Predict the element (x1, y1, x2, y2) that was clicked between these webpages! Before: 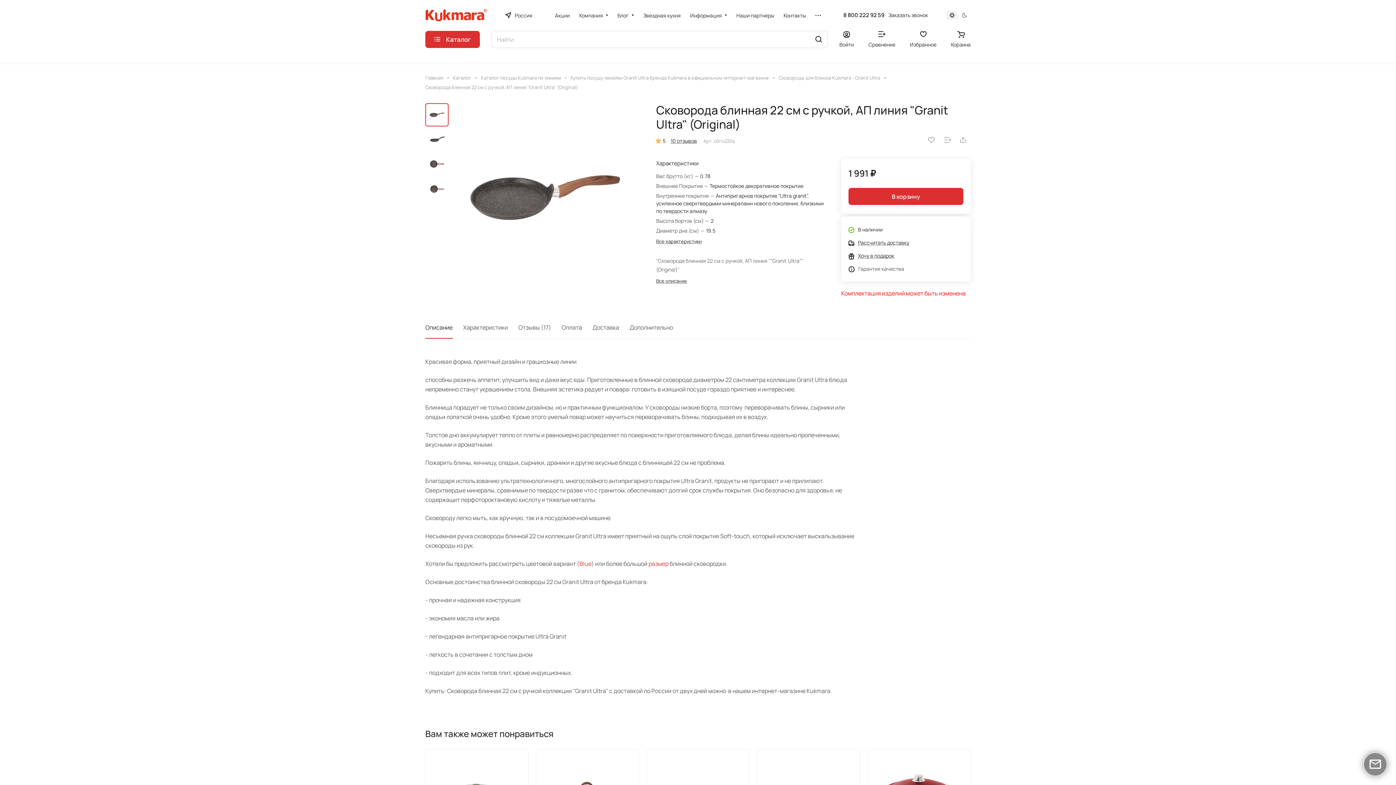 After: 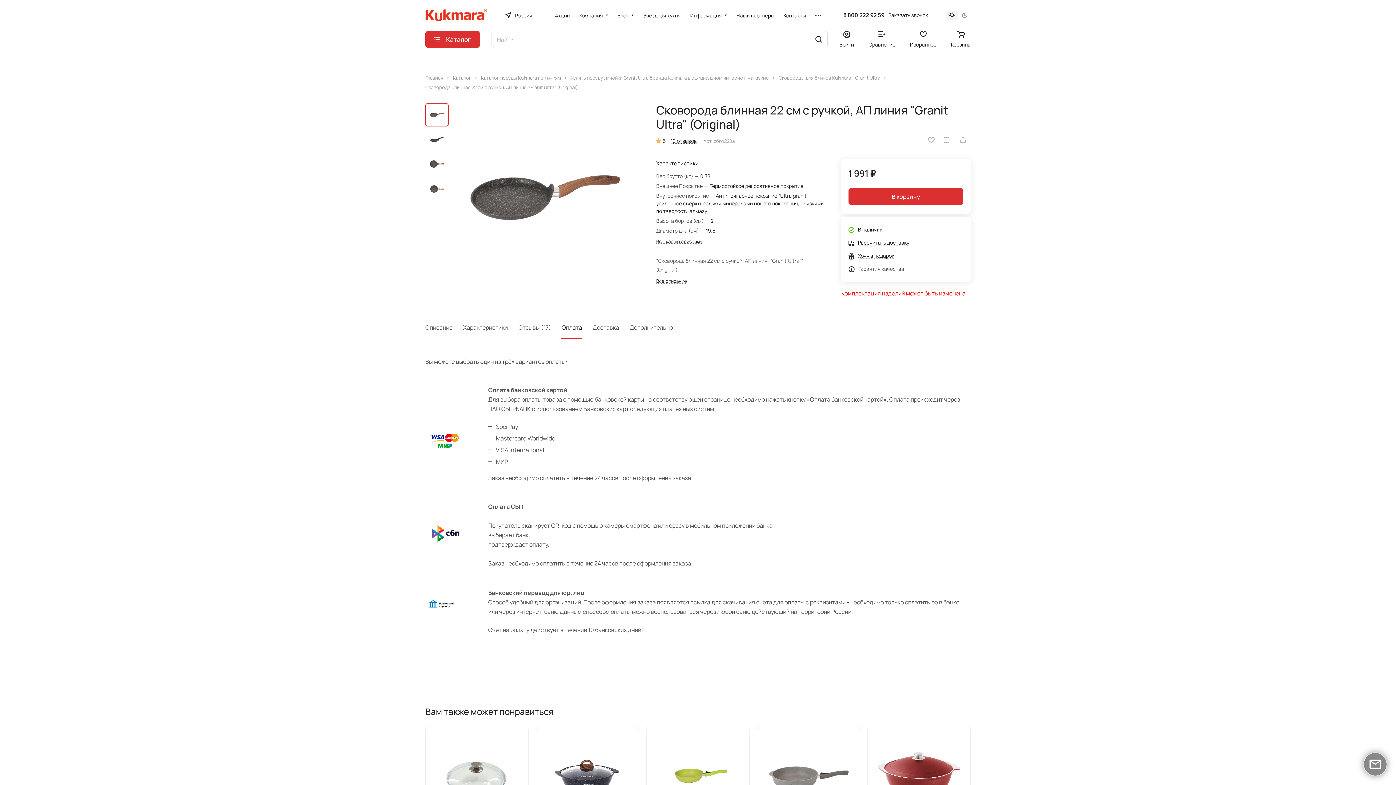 Action: bbox: (561, 316, 582, 338) label: Оплата